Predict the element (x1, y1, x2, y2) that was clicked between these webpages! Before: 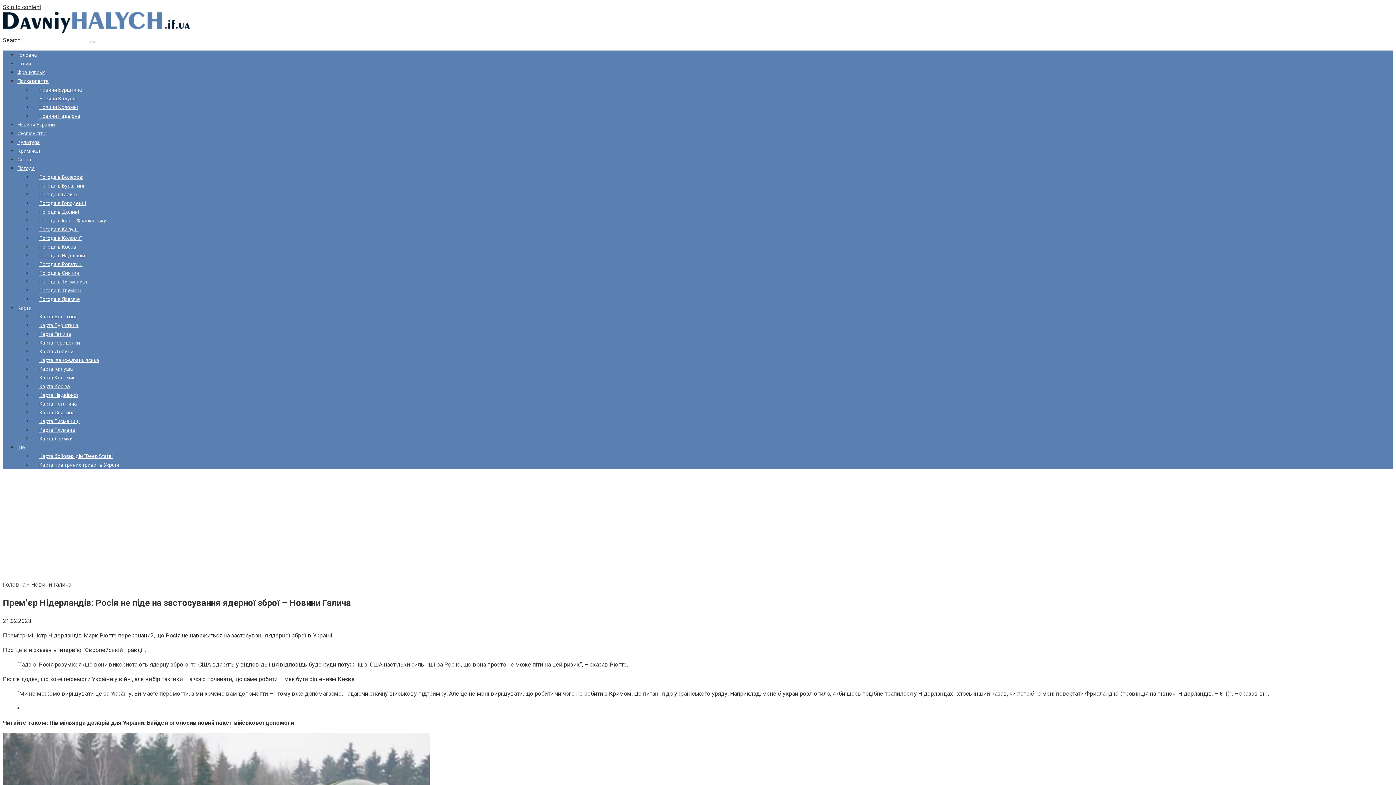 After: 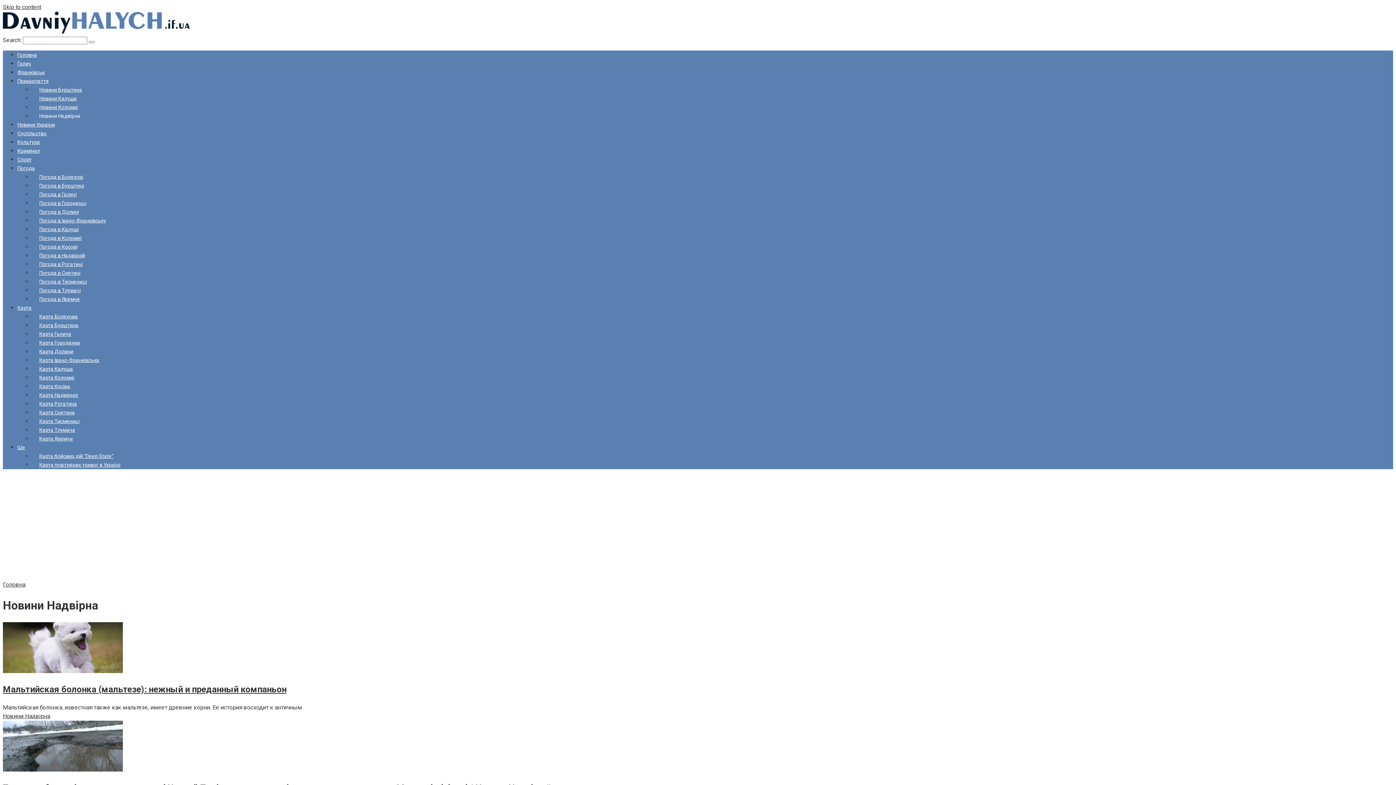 Action: label: Новини Надвірна bbox: (32, 113, 80, 118)